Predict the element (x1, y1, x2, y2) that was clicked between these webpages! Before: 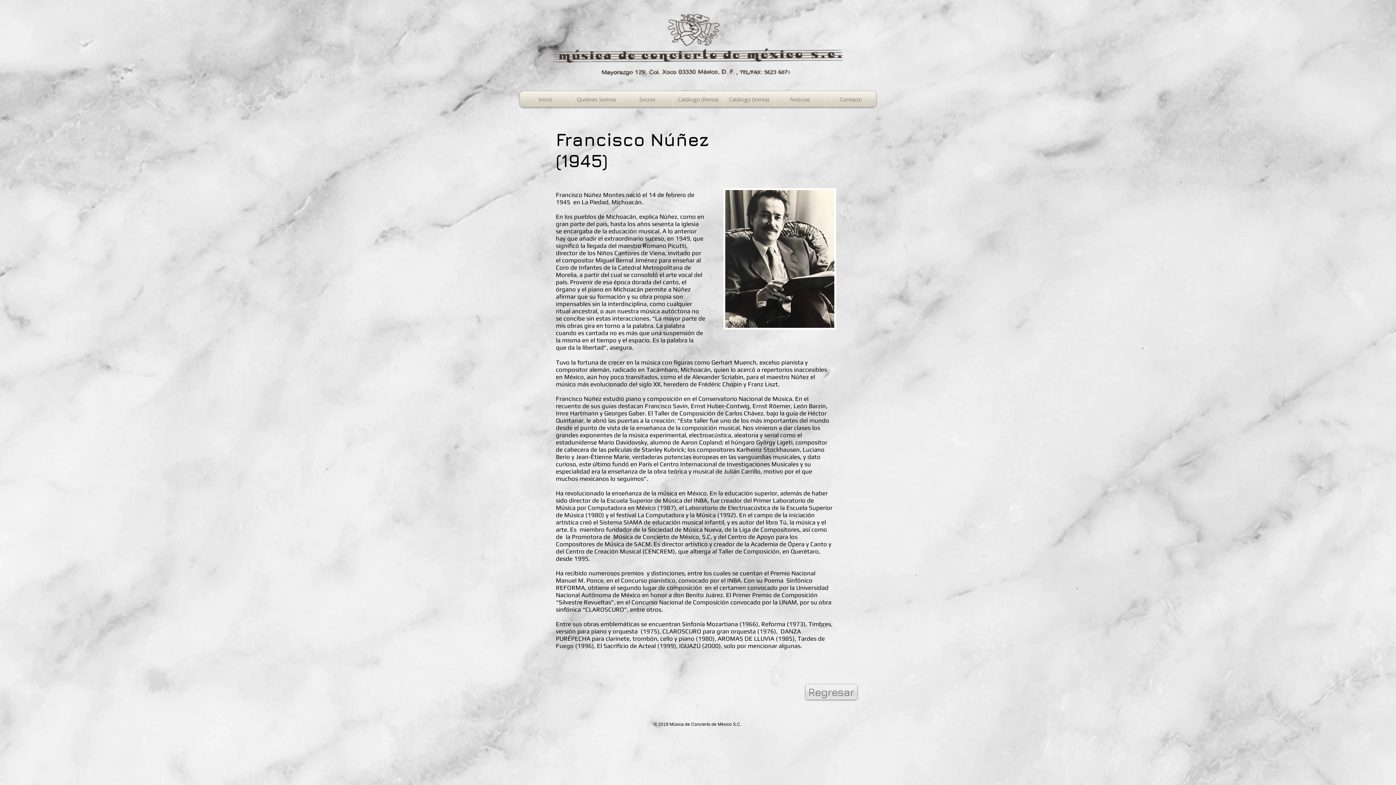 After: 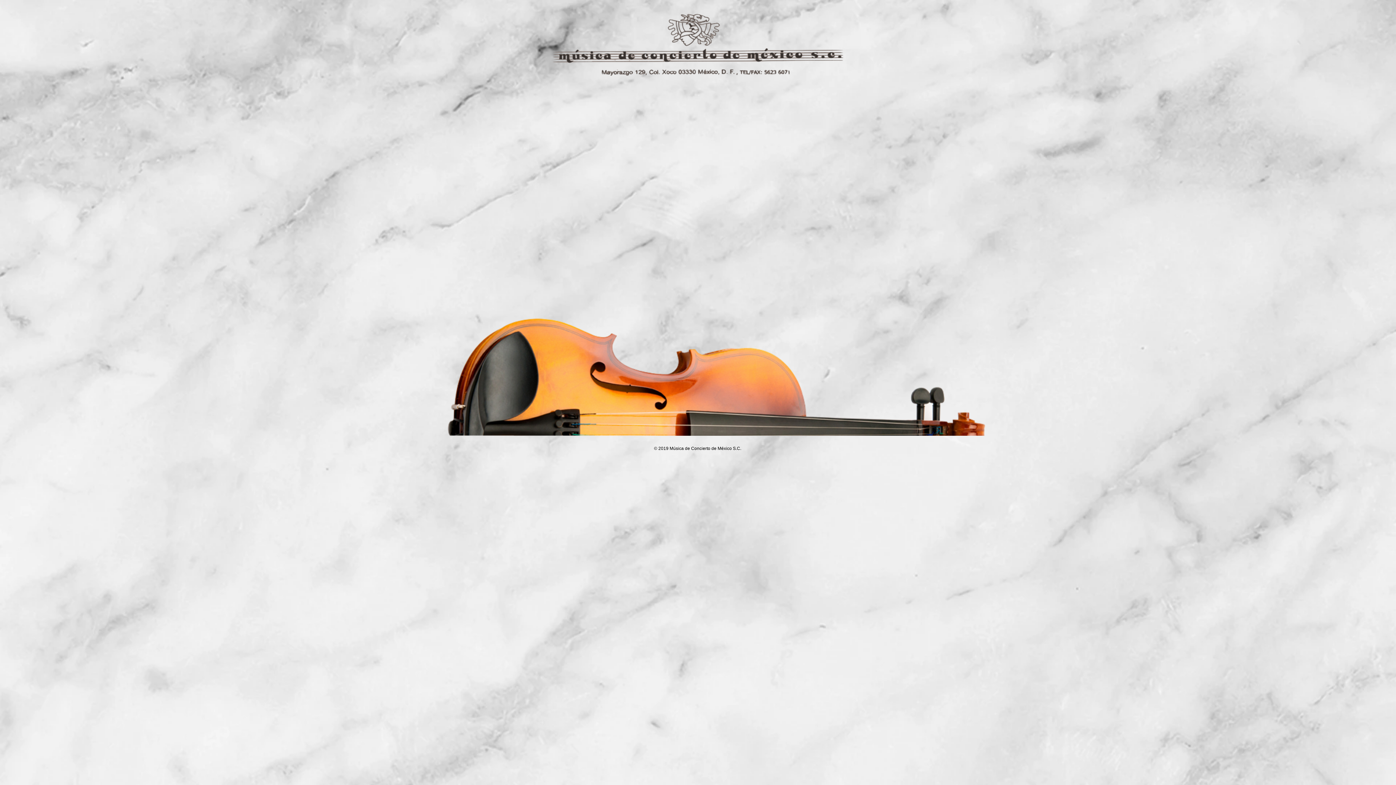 Action: bbox: (825, 91, 876, 107) label: Contacto